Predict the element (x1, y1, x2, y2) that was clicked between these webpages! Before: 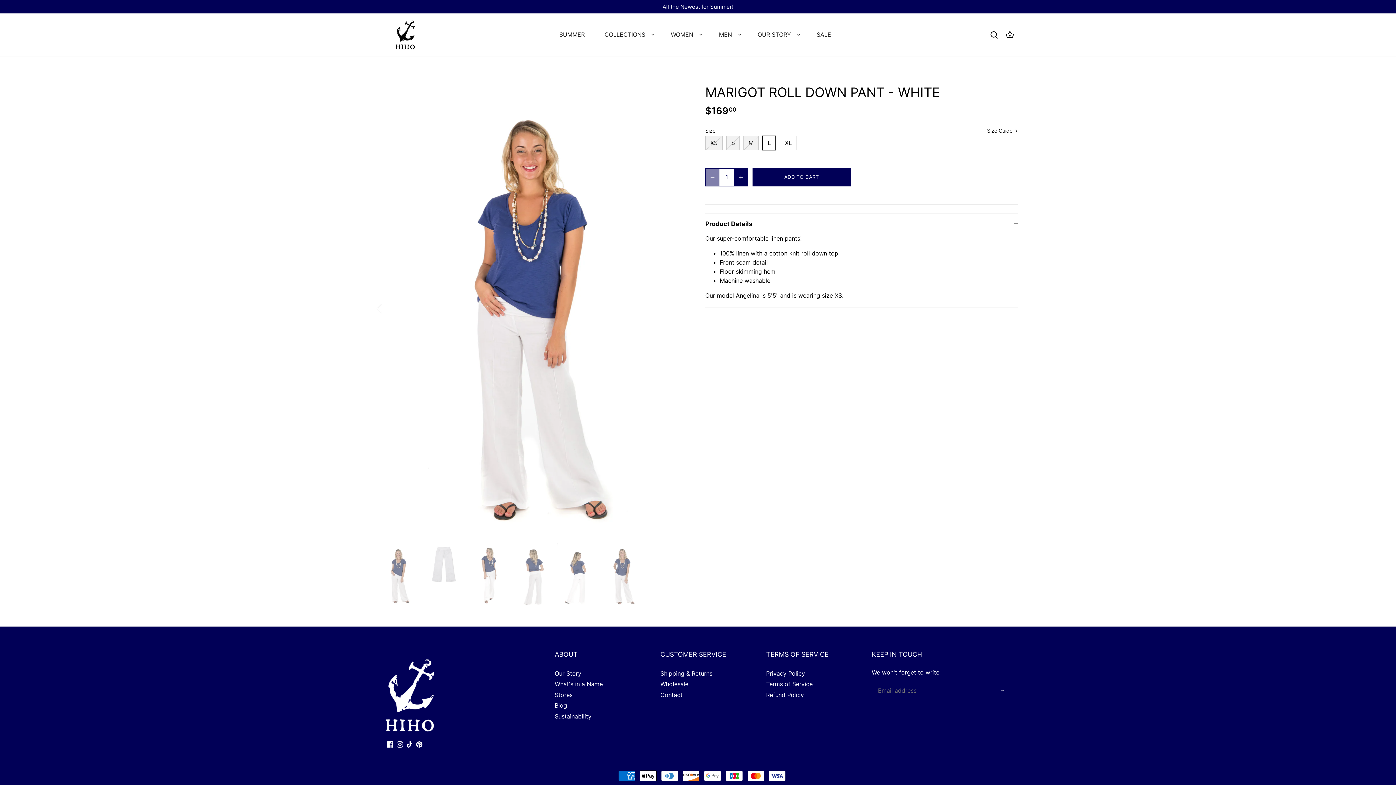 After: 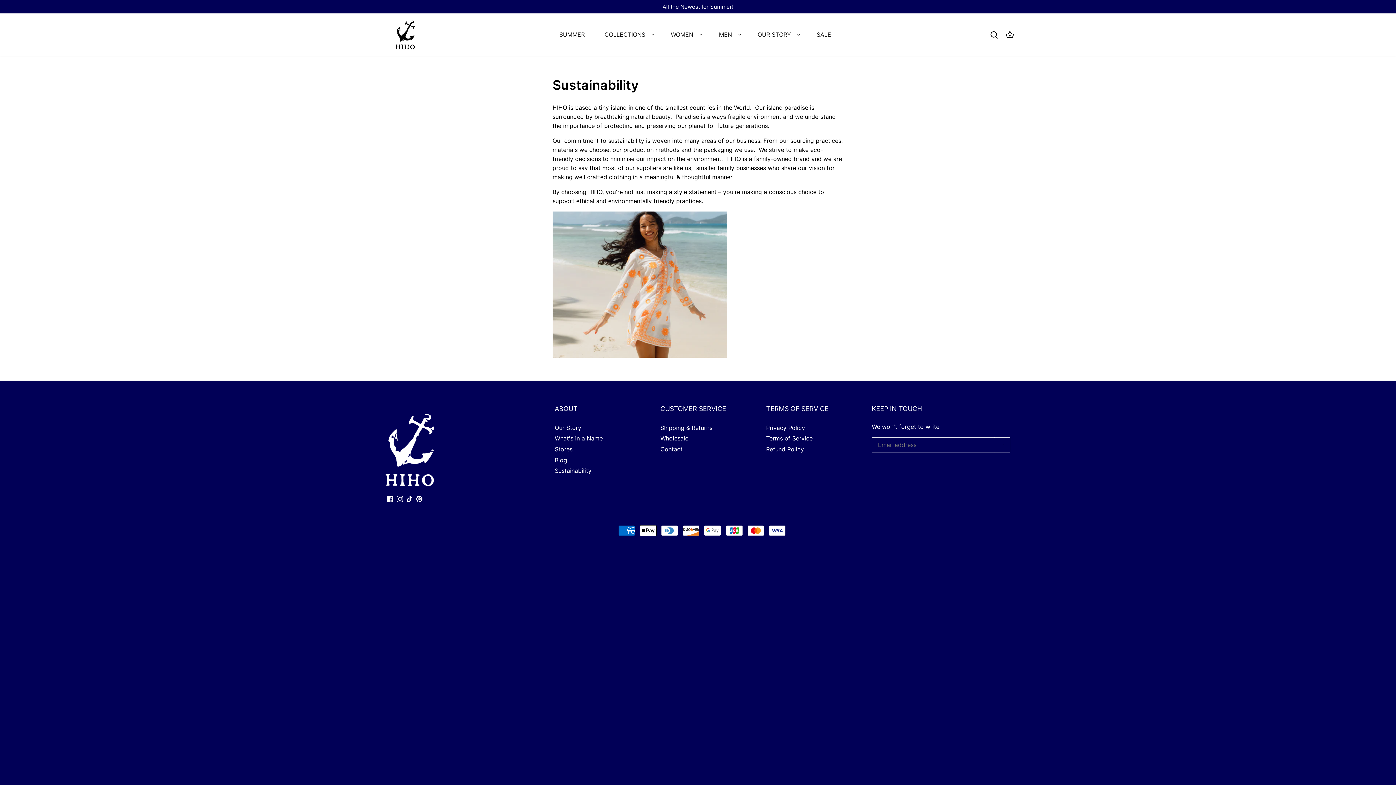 Action: label: Sustainability bbox: (554, 713, 591, 720)